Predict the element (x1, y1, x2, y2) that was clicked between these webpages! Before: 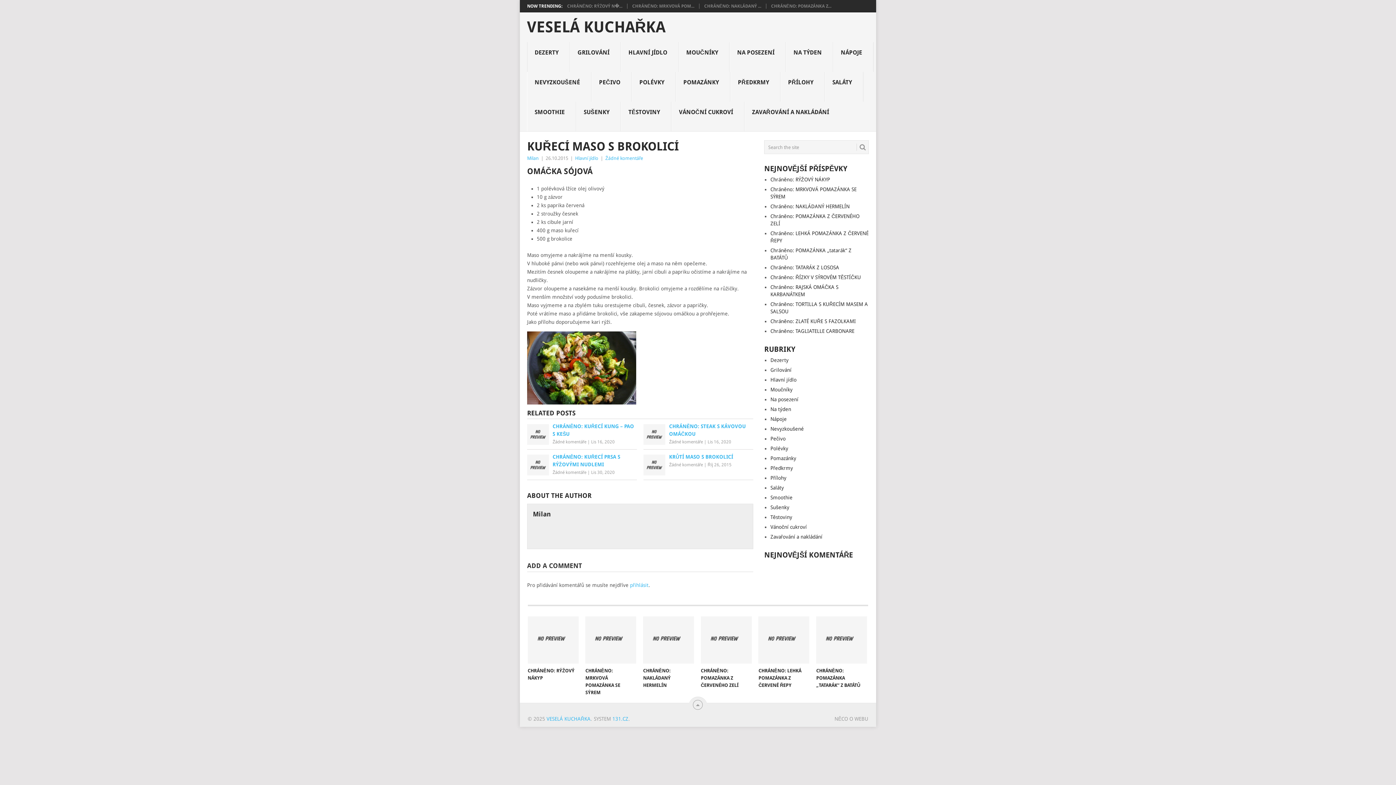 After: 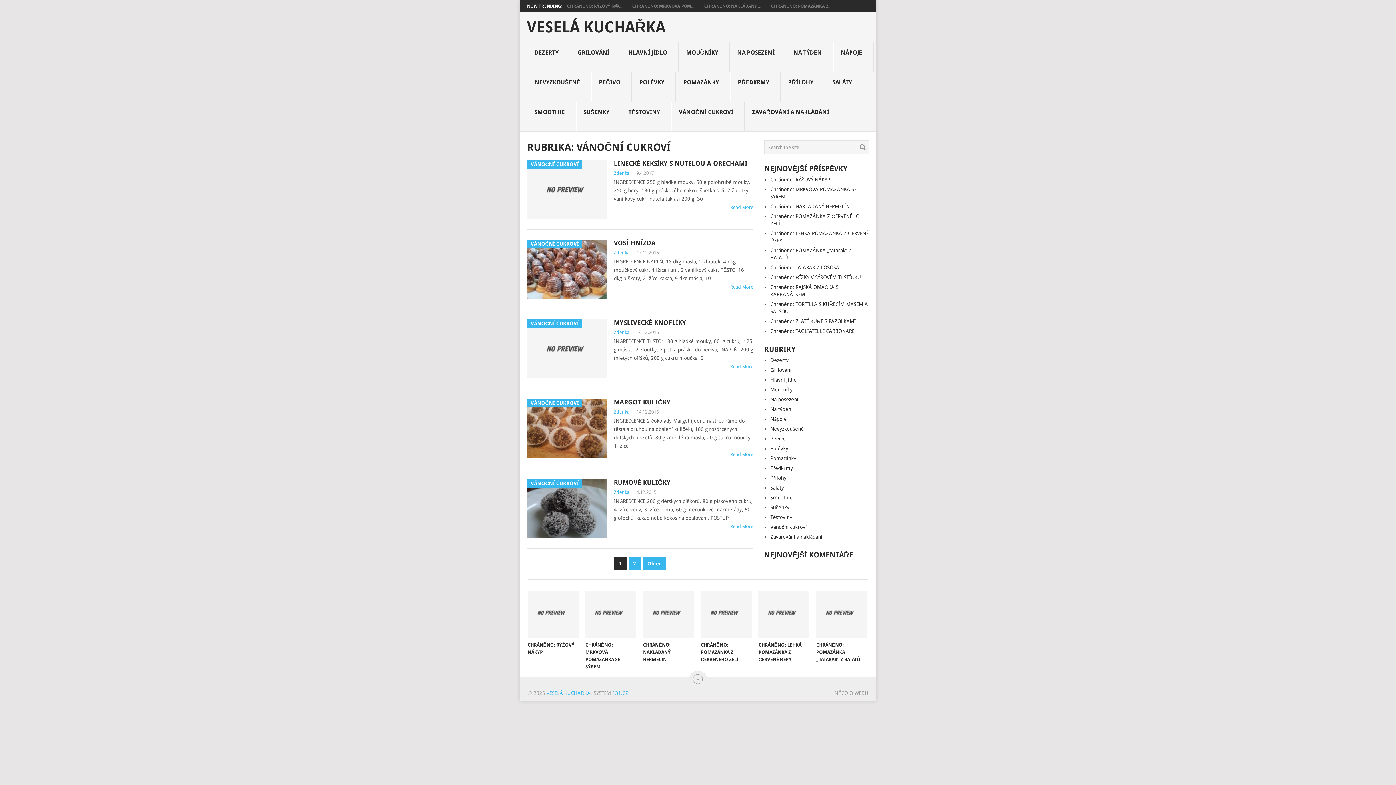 Action: label: VÁNOČNÍ CUKROVÍ bbox: (671, 101, 744, 131)